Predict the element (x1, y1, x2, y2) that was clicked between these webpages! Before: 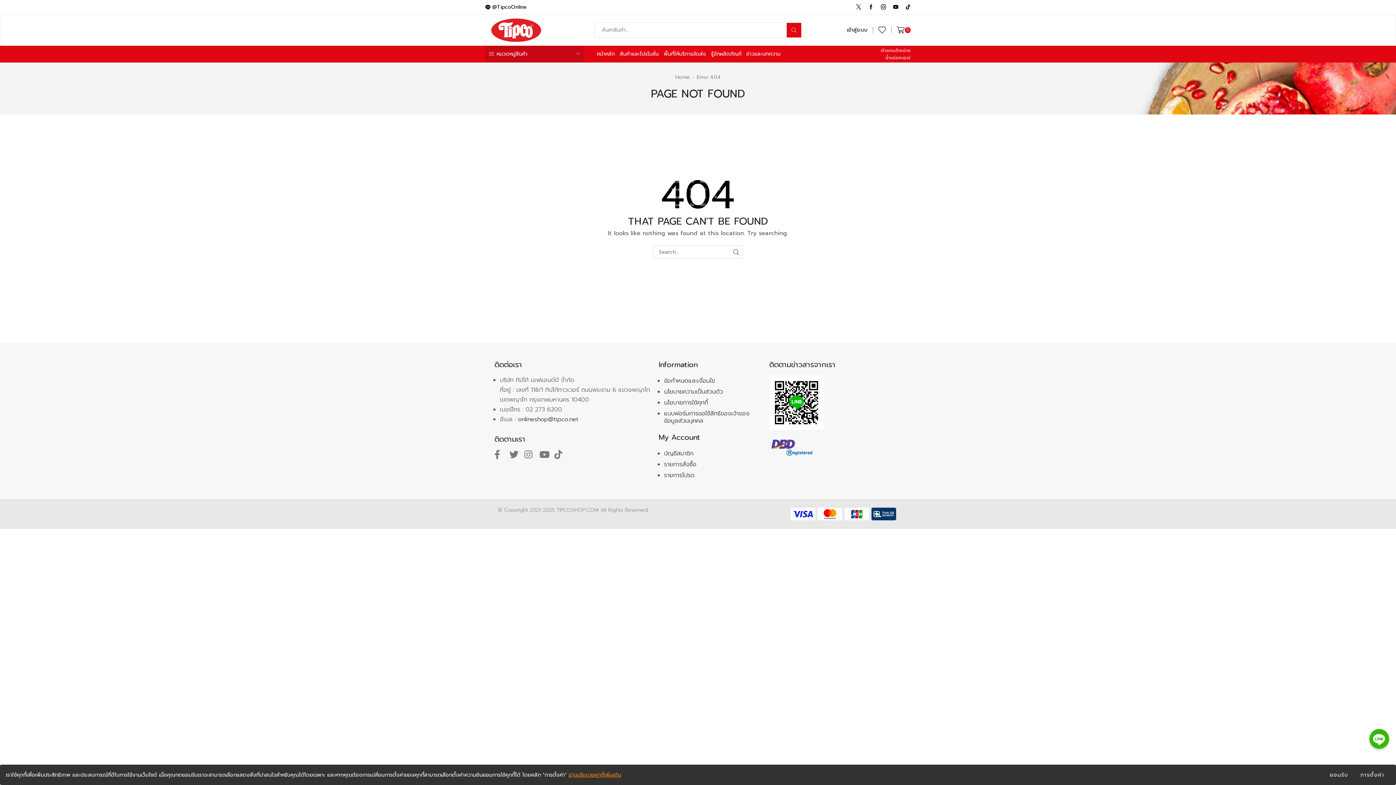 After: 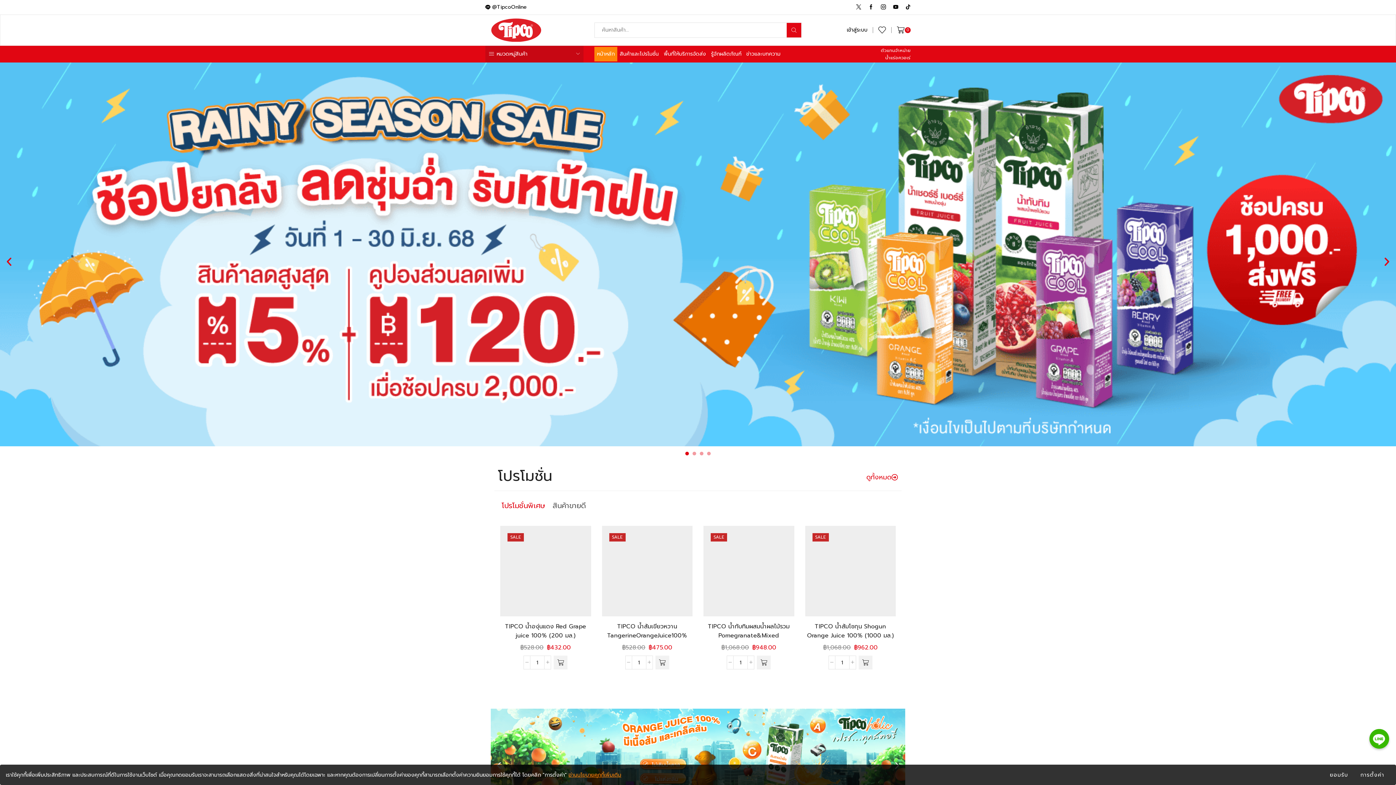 Action: label: หน้าหลัก bbox: (594, 46, 617, 61)